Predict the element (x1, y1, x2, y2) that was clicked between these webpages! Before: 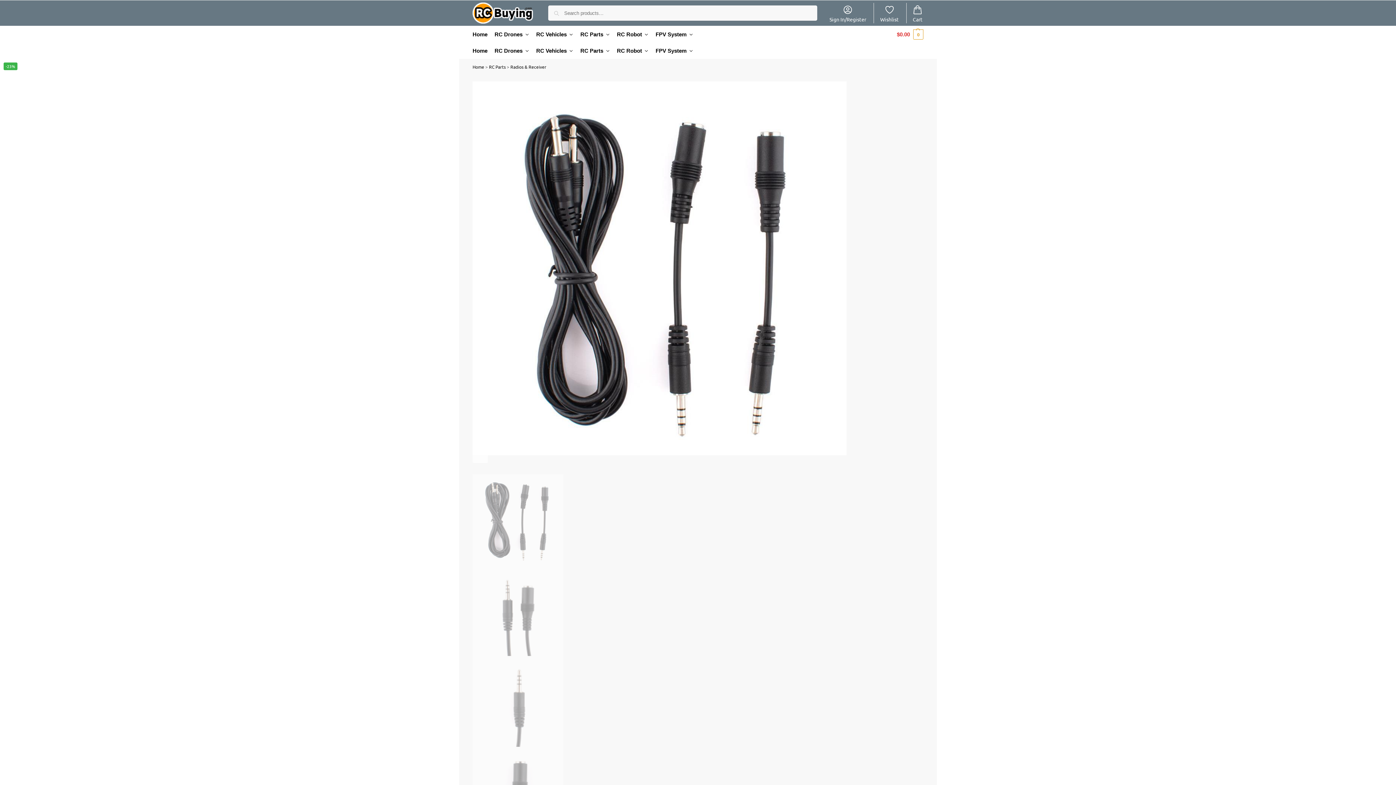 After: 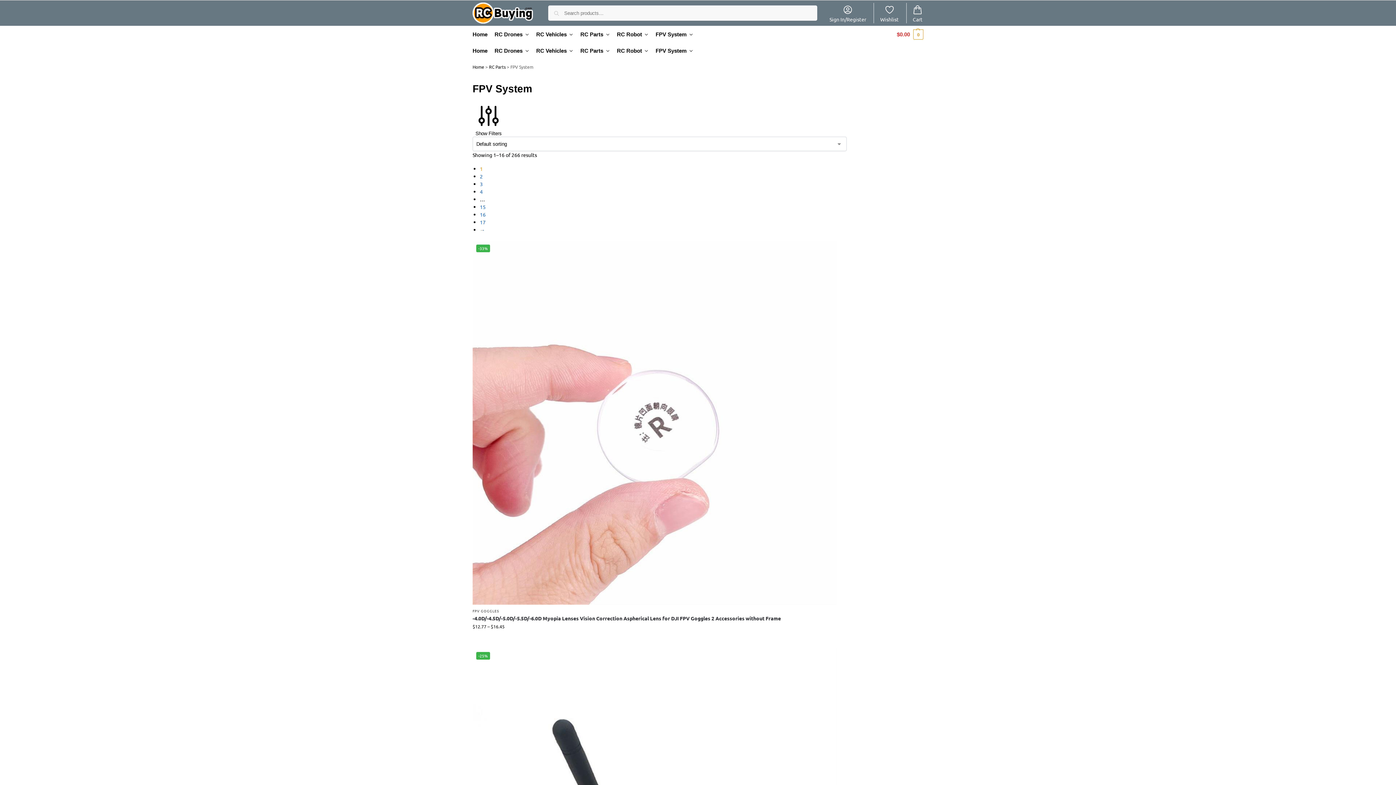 Action: label: FPV System bbox: (652, 42, 696, 58)